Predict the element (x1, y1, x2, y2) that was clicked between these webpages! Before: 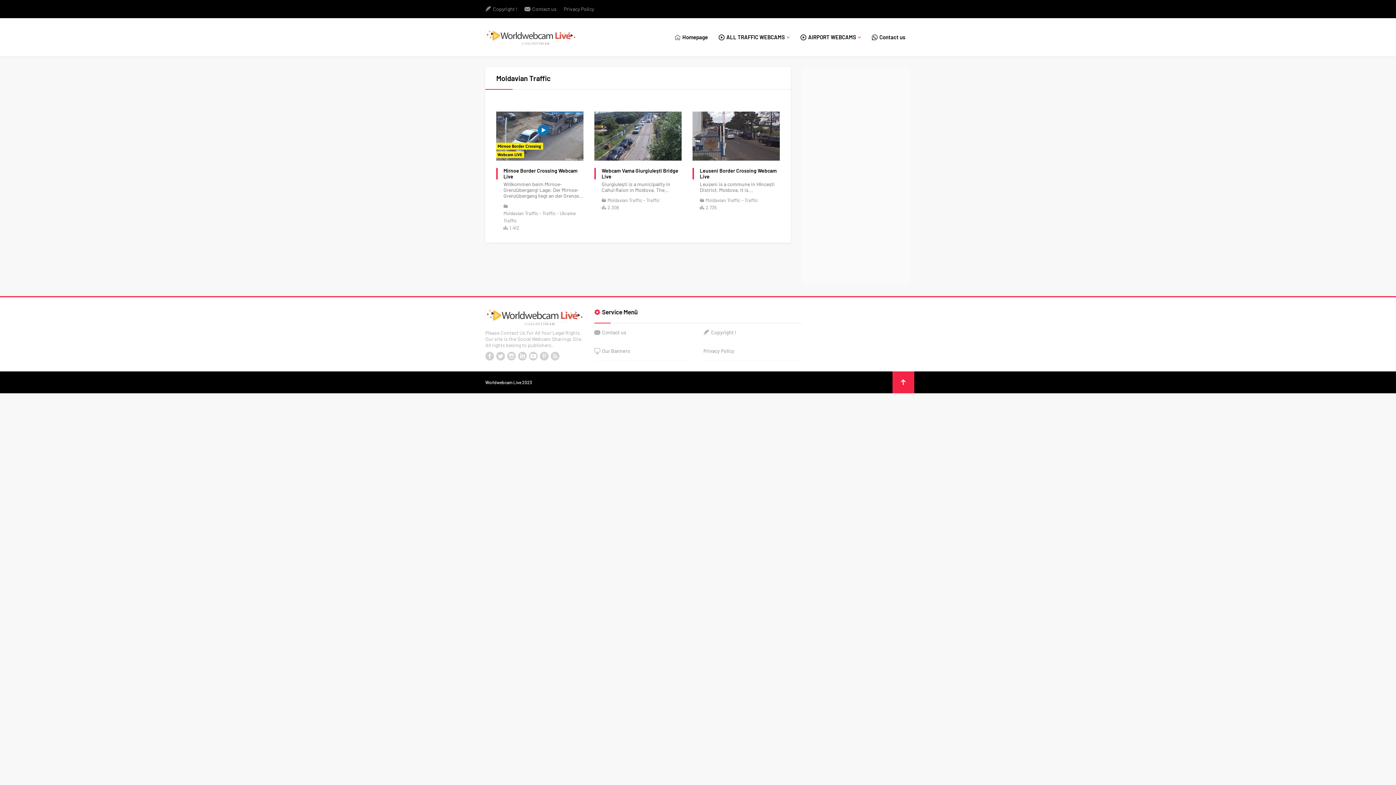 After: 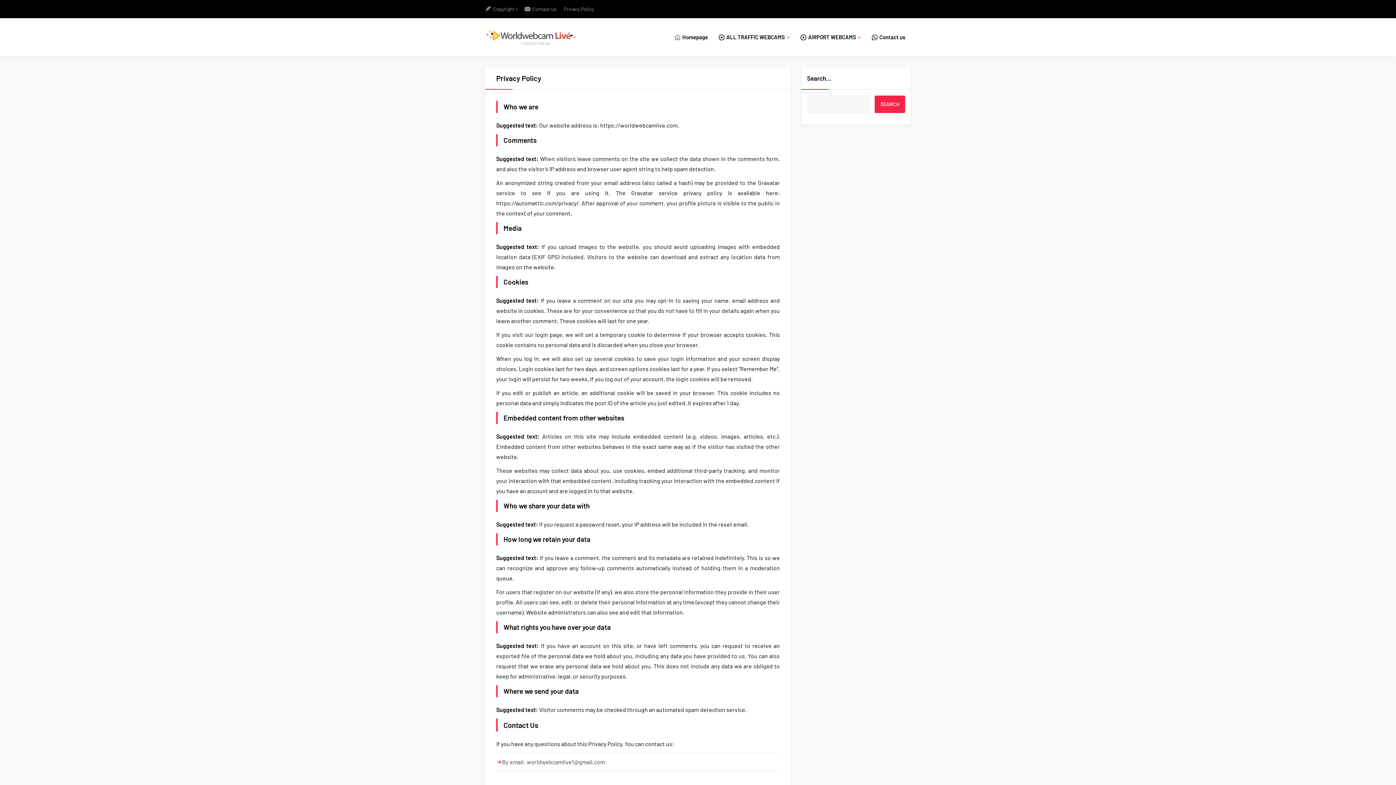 Action: label: Privacy Policy bbox: (703, 342, 801, 360)